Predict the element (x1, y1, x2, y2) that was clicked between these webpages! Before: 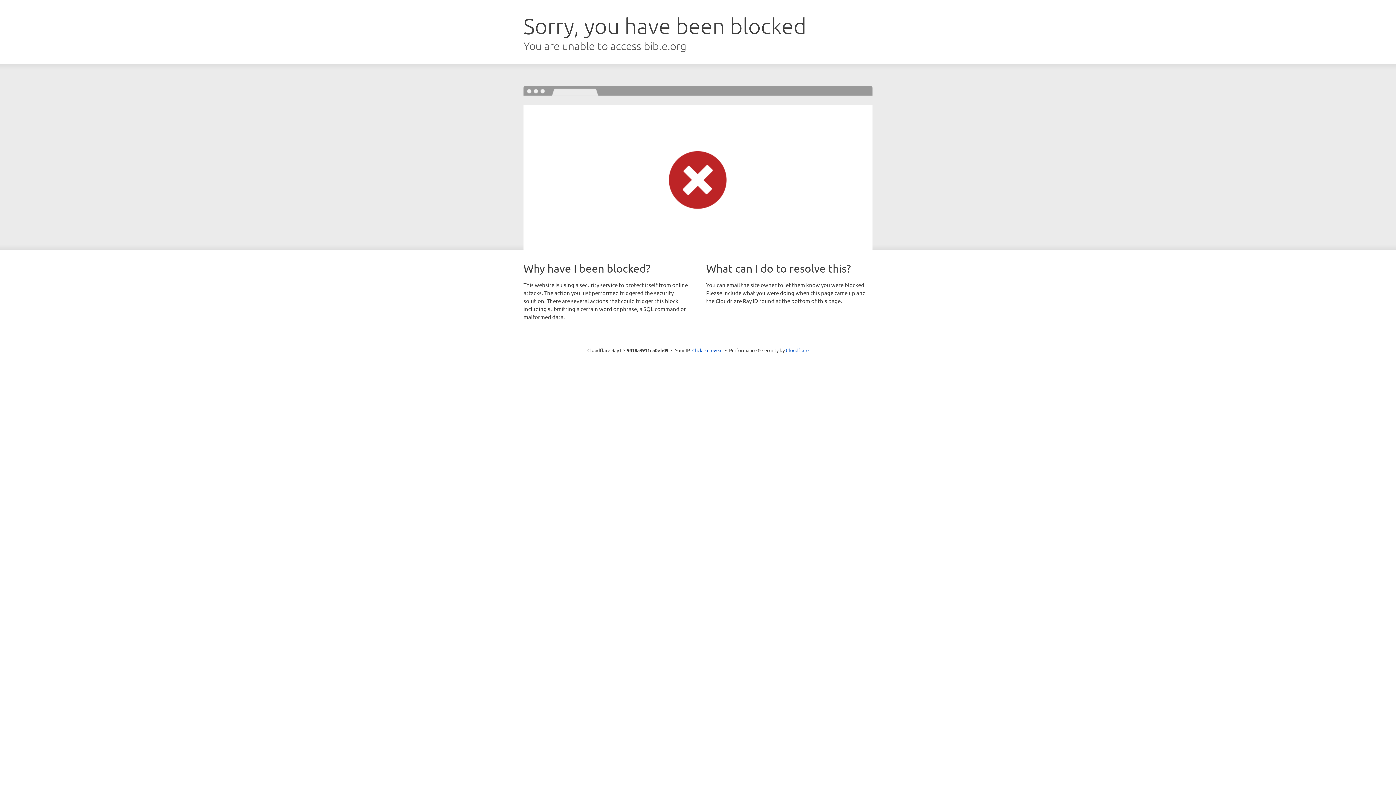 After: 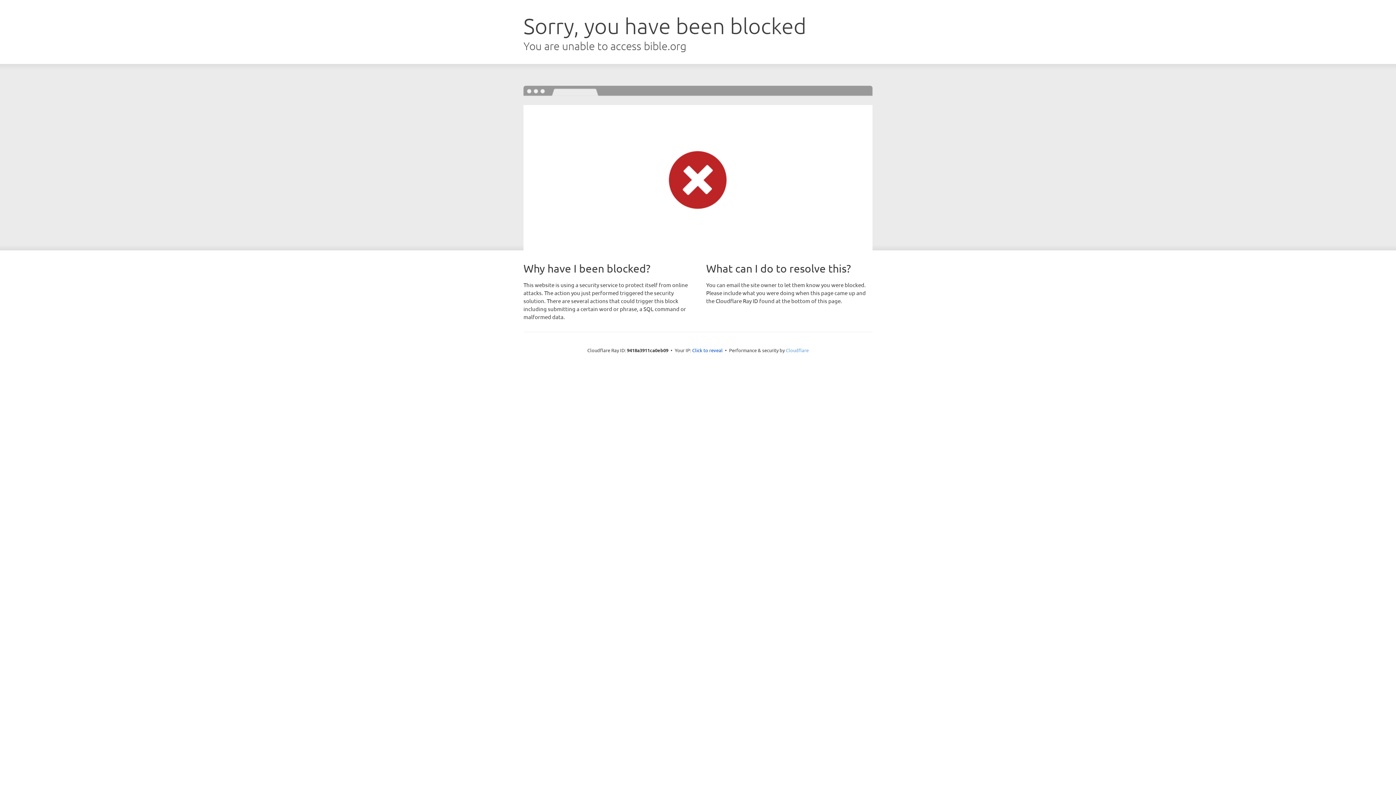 Action: label: Cloudflare bbox: (786, 347, 808, 353)